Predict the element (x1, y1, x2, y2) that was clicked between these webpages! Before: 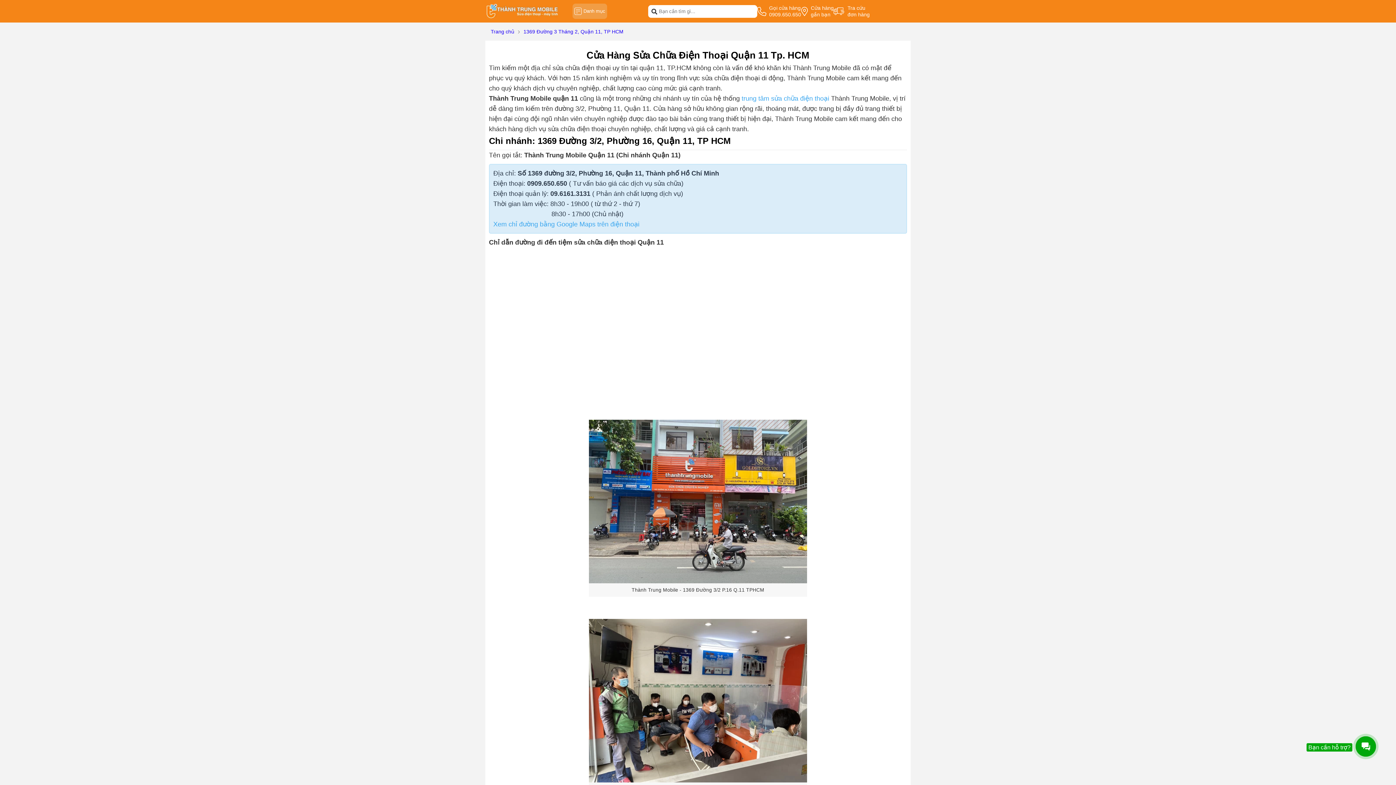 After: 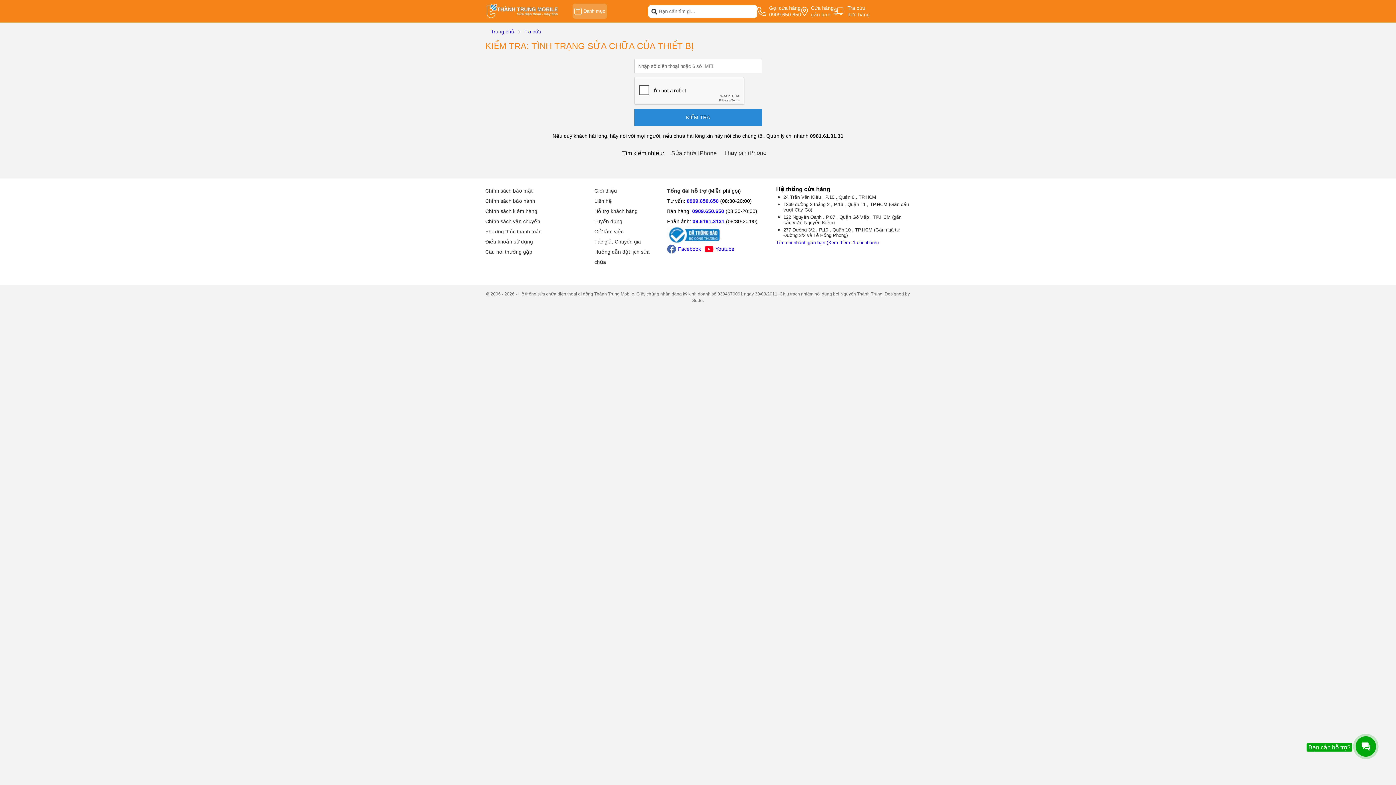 Action: bbox: (833, 4, 869, 17) label: Tra cứu
đơn hàng